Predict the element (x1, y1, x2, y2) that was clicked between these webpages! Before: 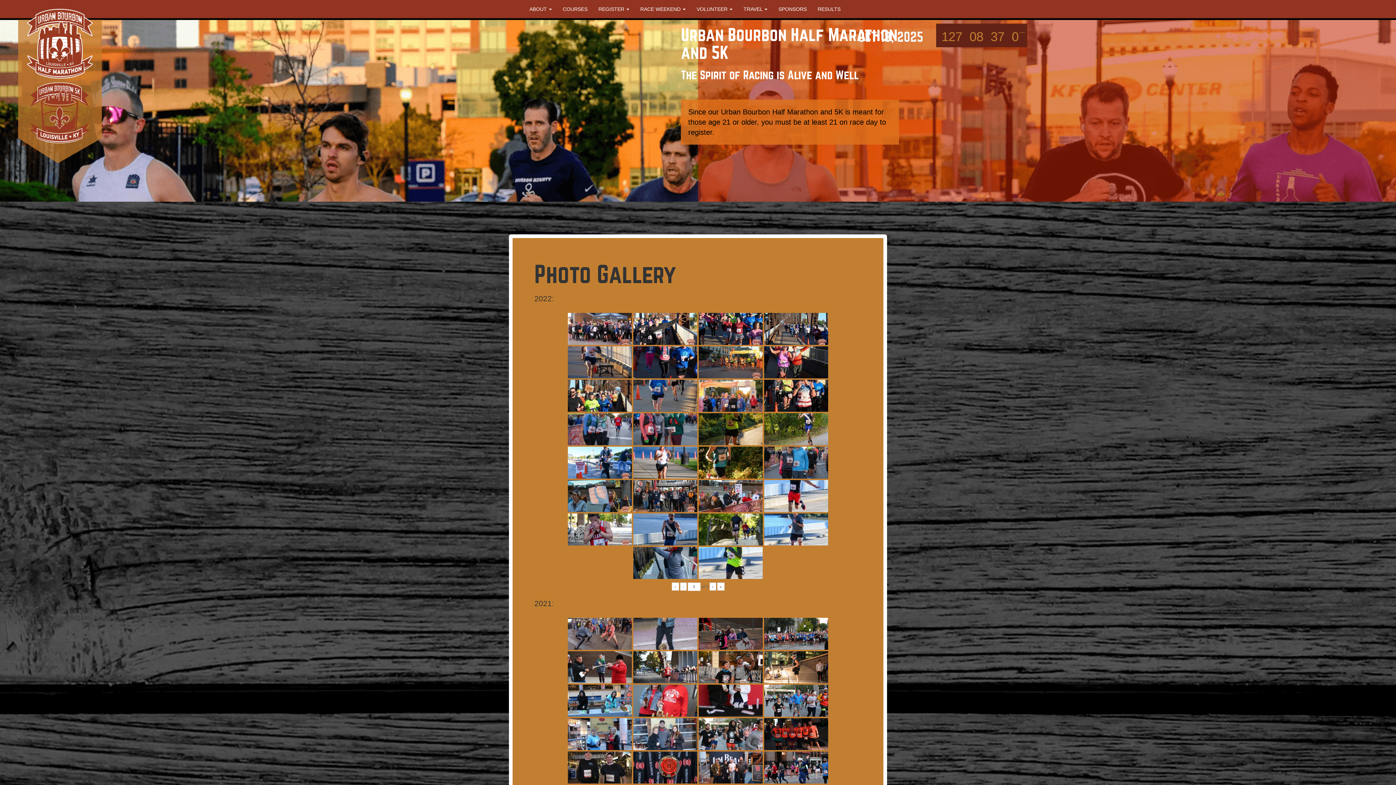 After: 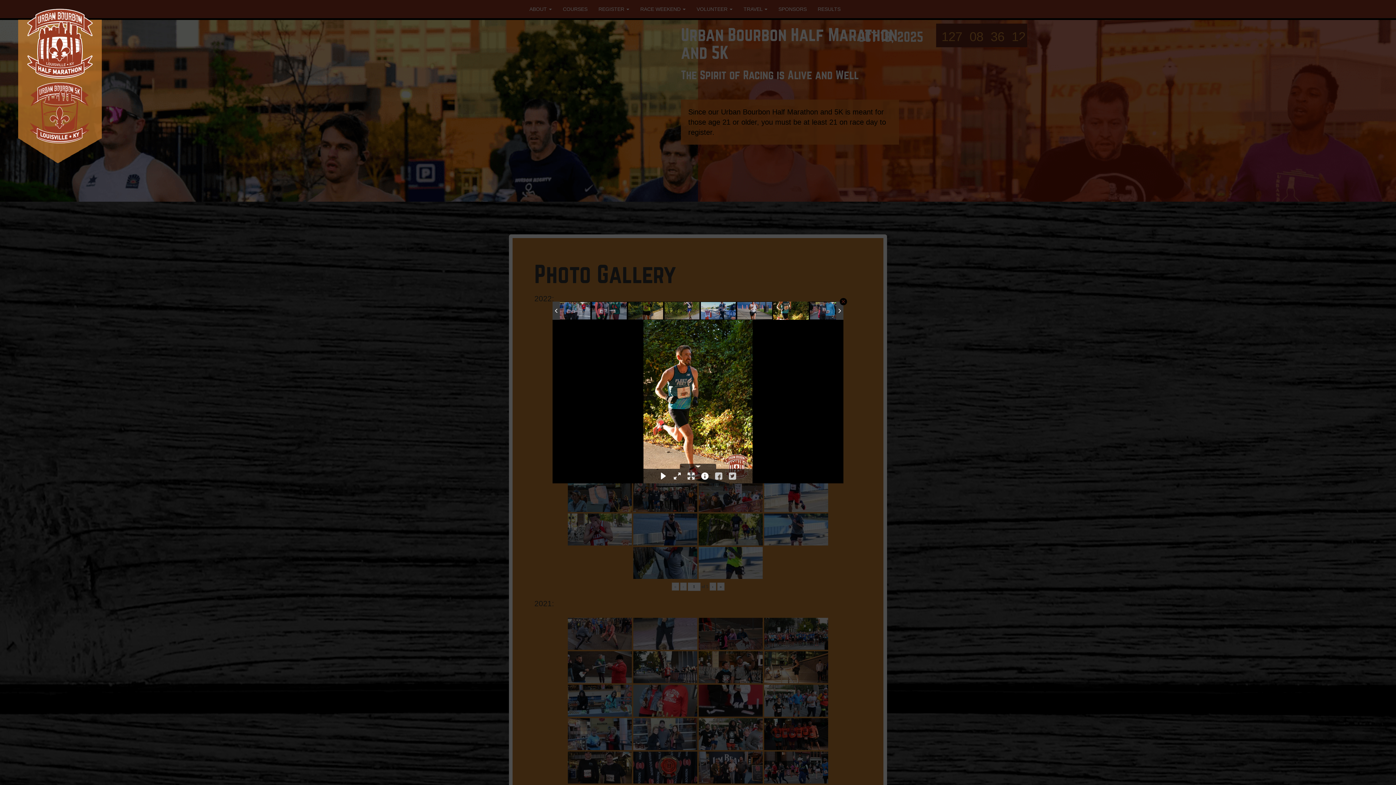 Action: bbox: (698, 446, 762, 478)